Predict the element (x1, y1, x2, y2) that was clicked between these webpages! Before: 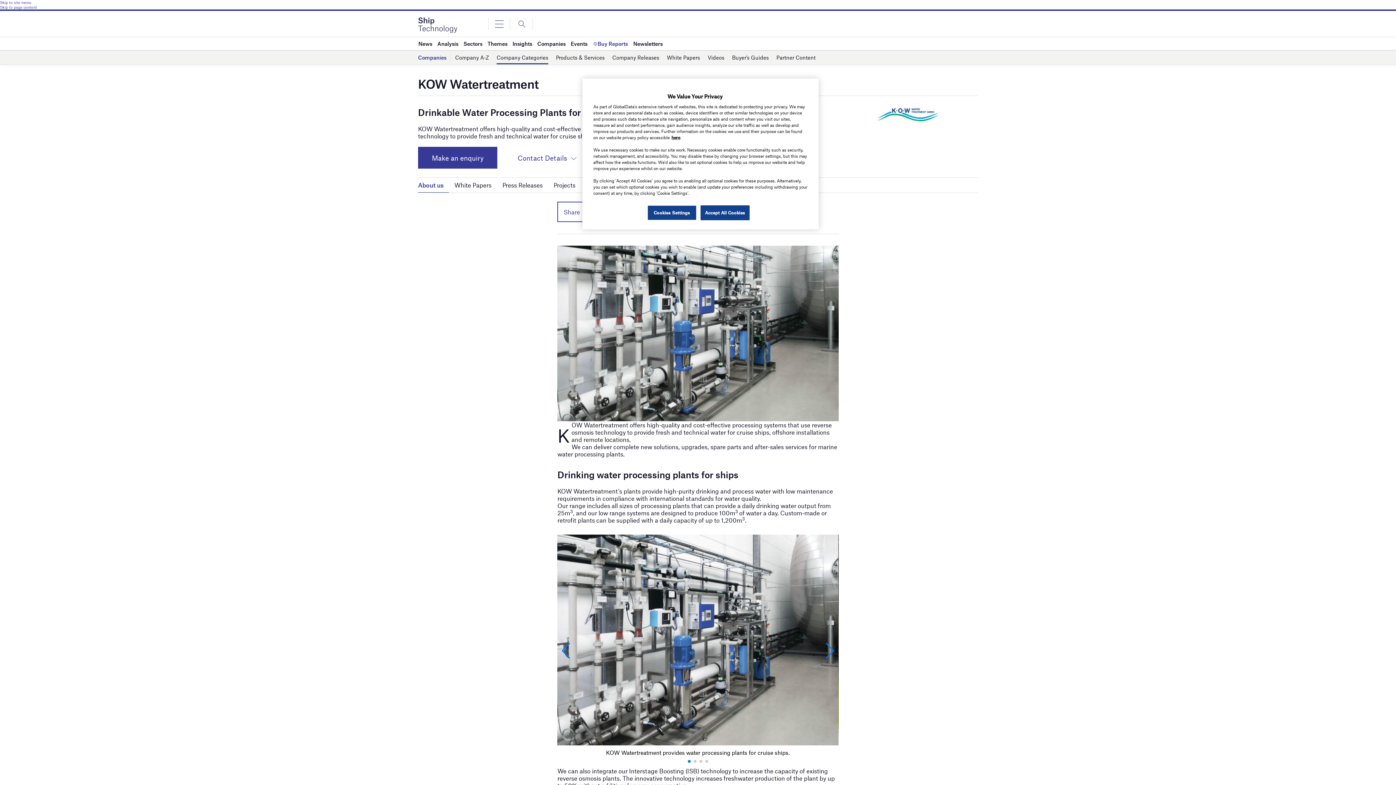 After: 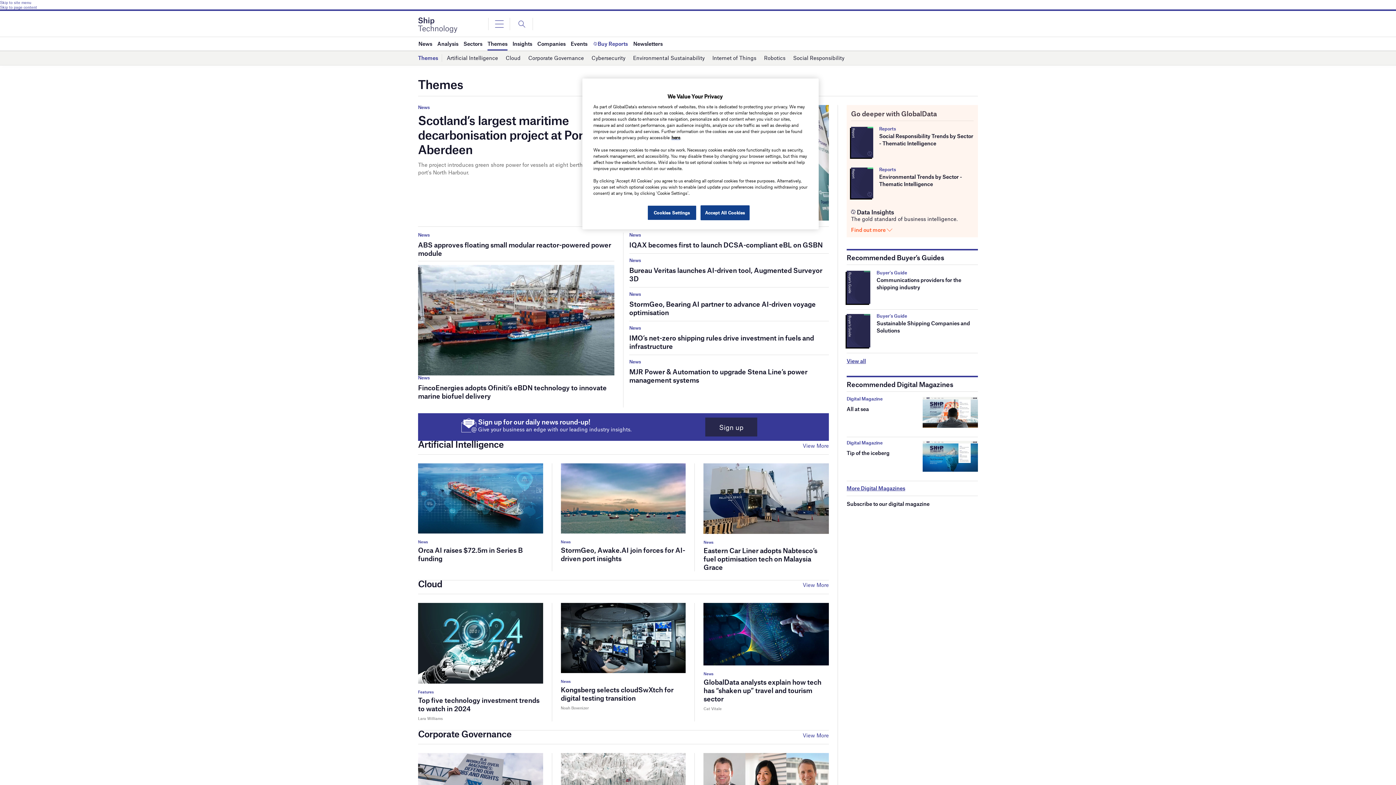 Action: label: Themes bbox: (487, 37, 507, 50)